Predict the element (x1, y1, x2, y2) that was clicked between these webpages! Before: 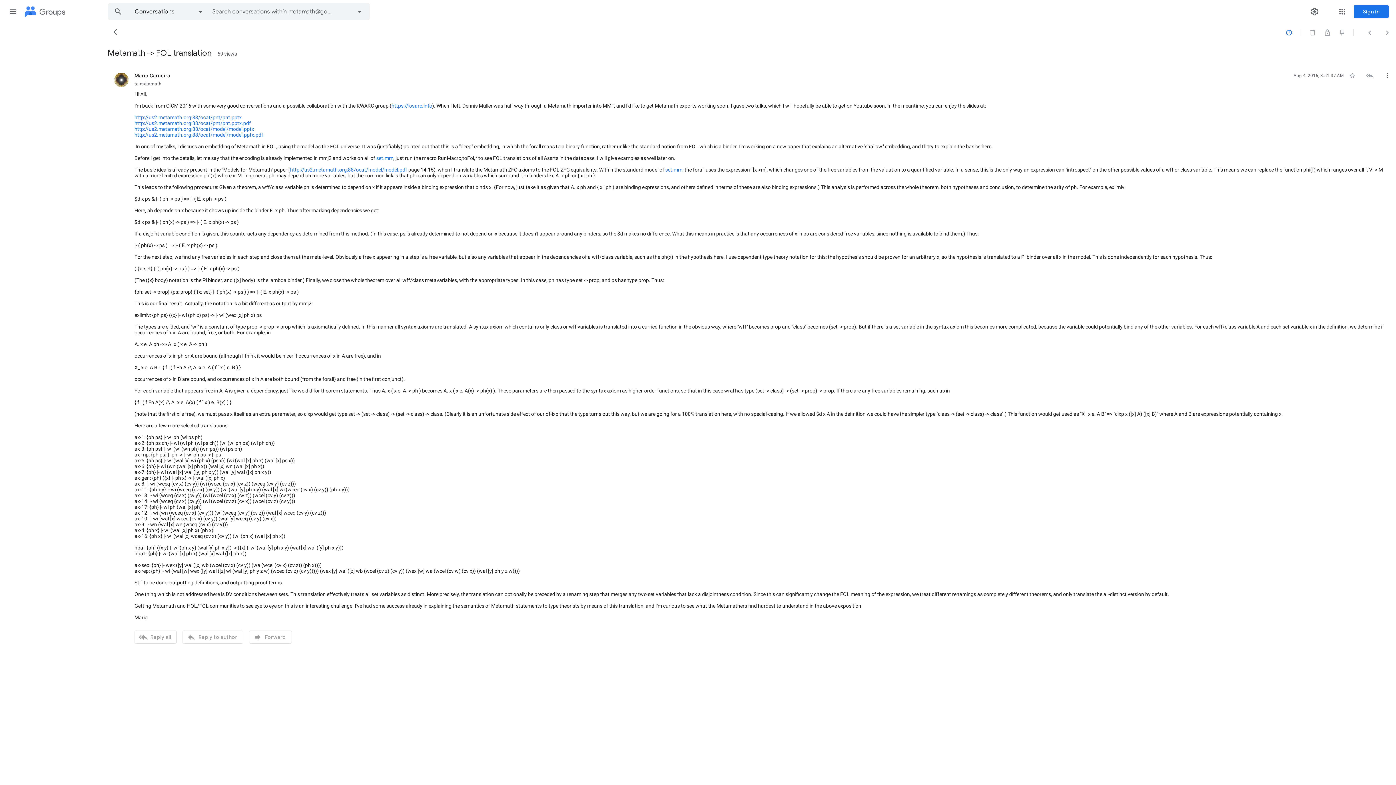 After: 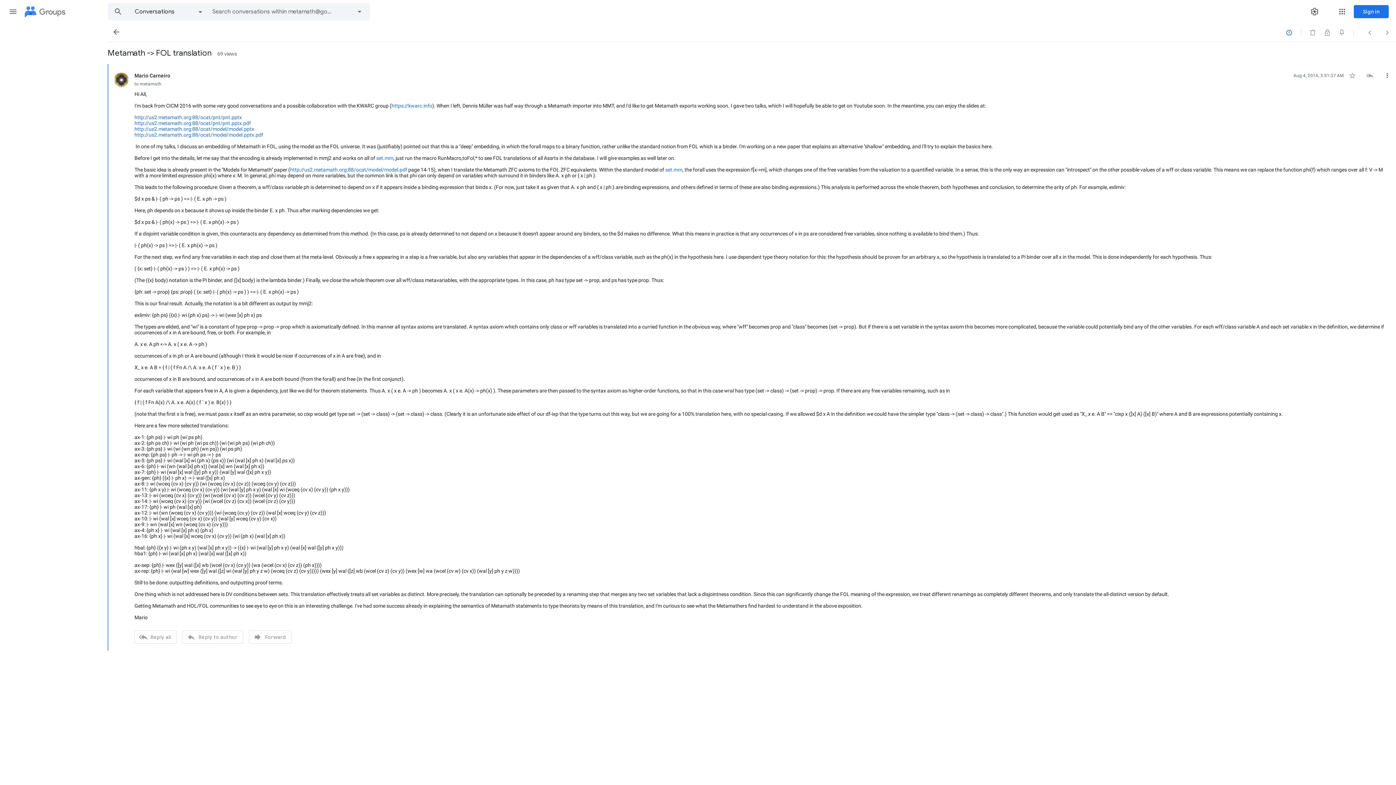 Action: bbox: (391, 102, 432, 108) label: https://kwarc.info